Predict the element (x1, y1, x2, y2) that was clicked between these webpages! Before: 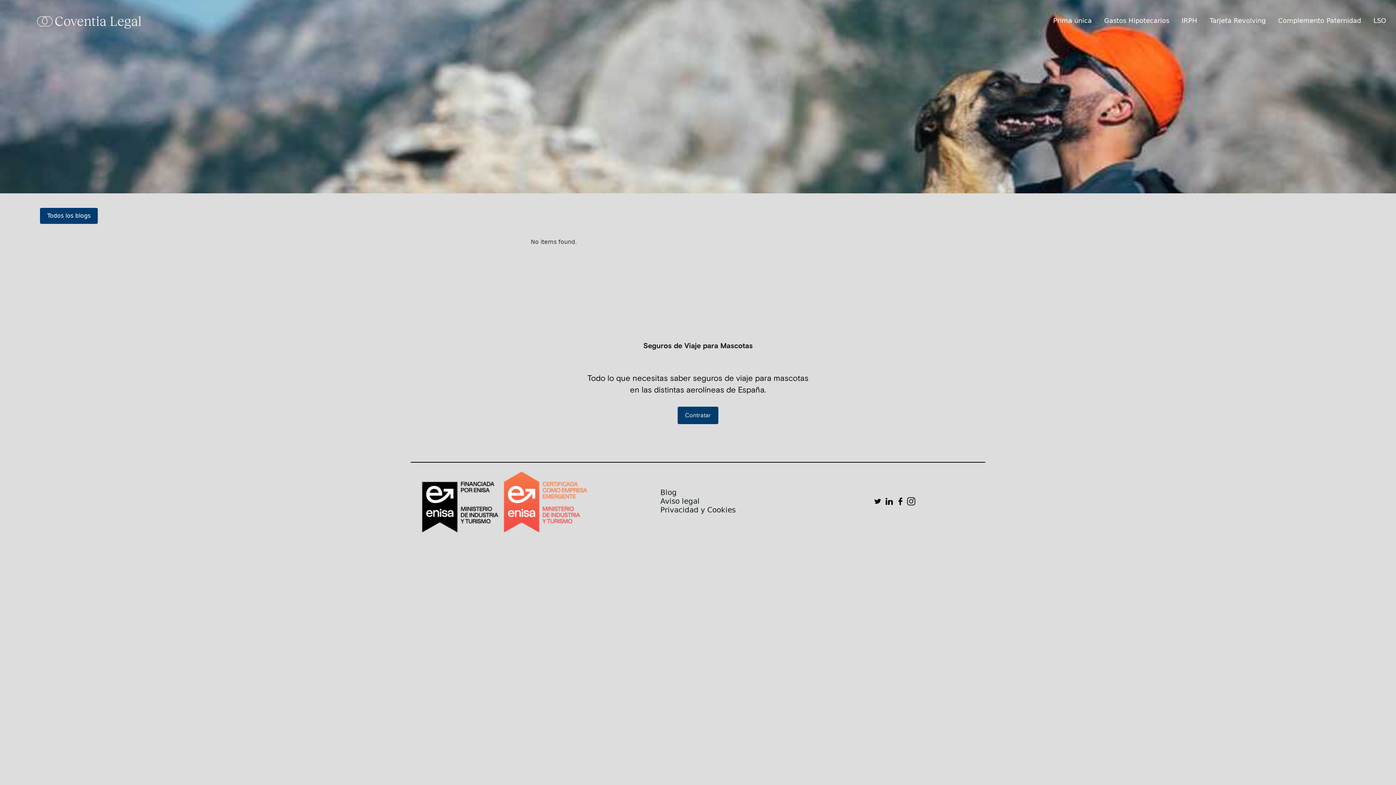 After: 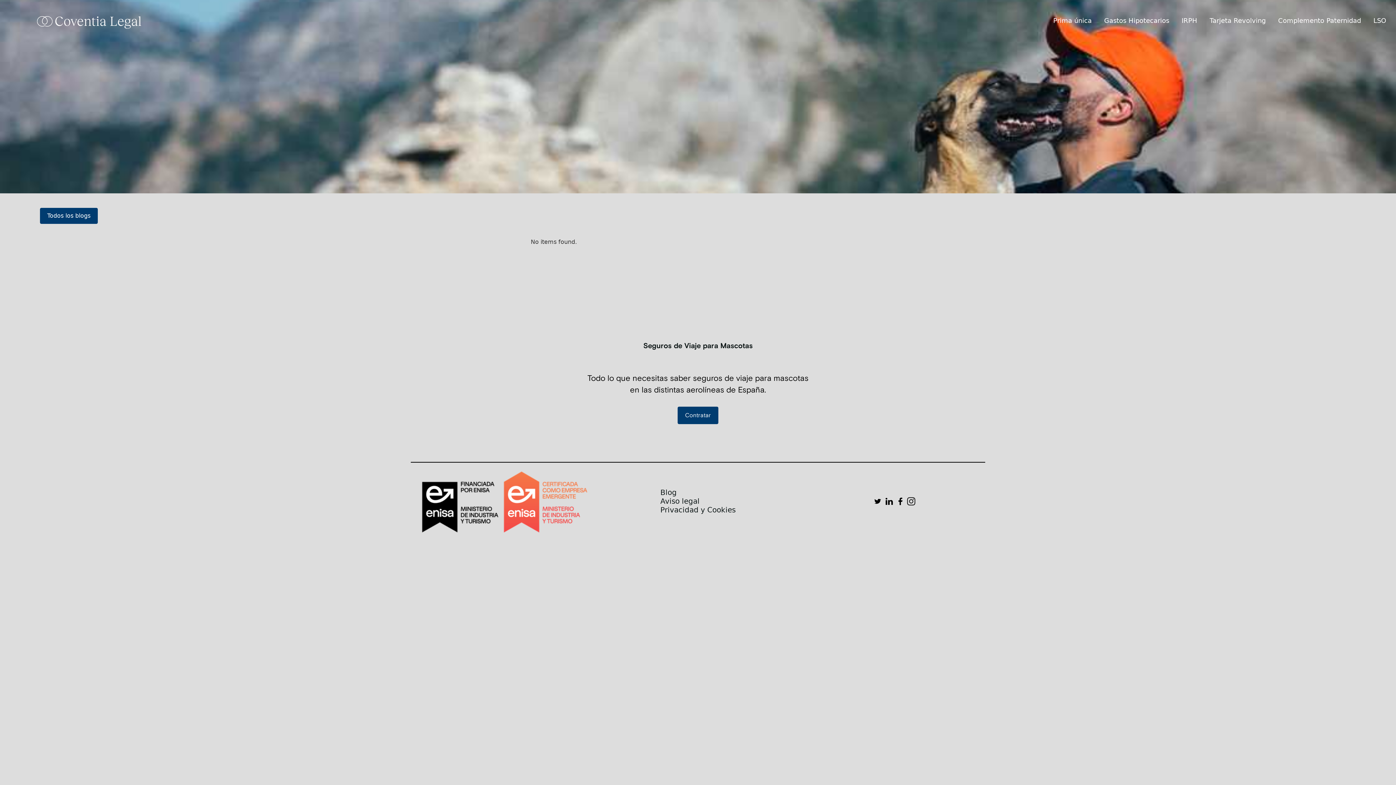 Action: bbox: (872, 496, 882, 506)